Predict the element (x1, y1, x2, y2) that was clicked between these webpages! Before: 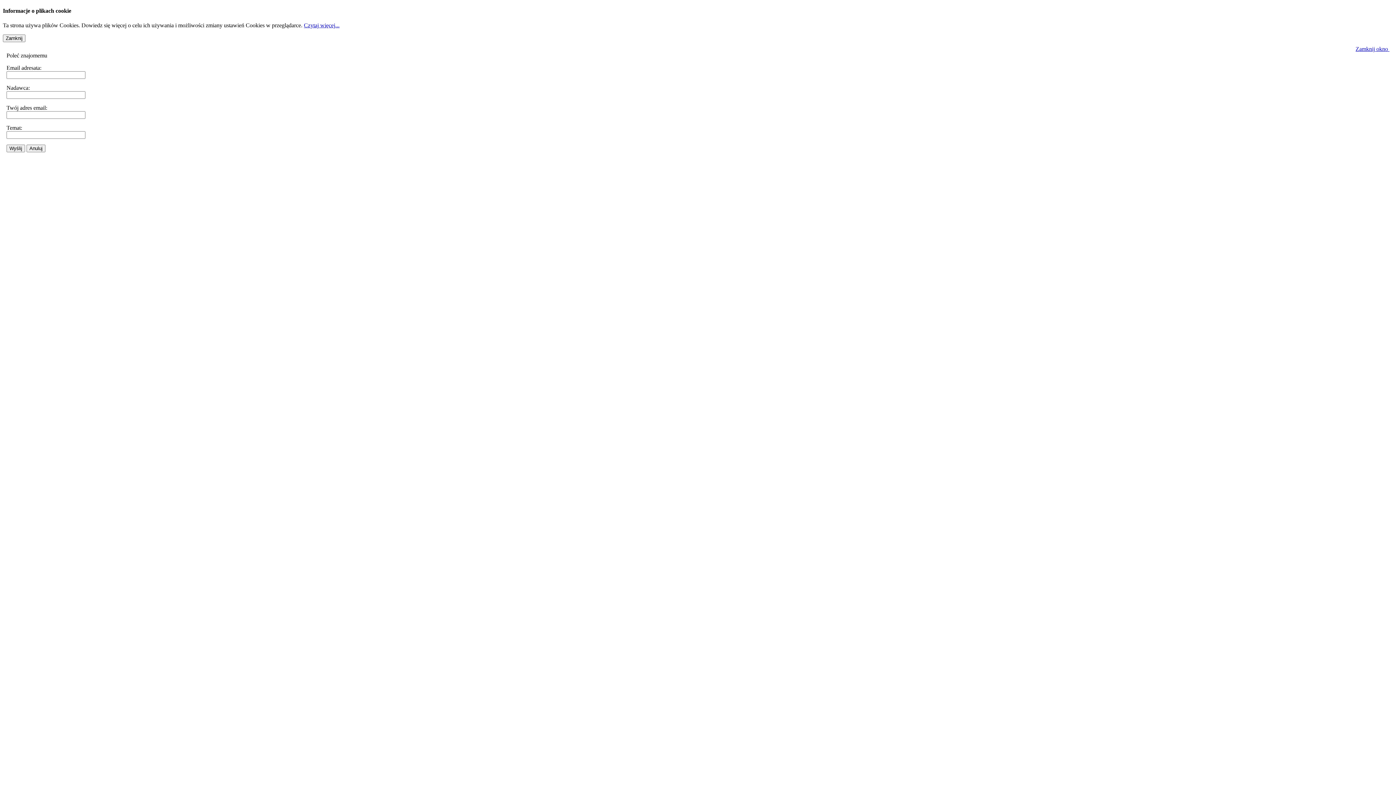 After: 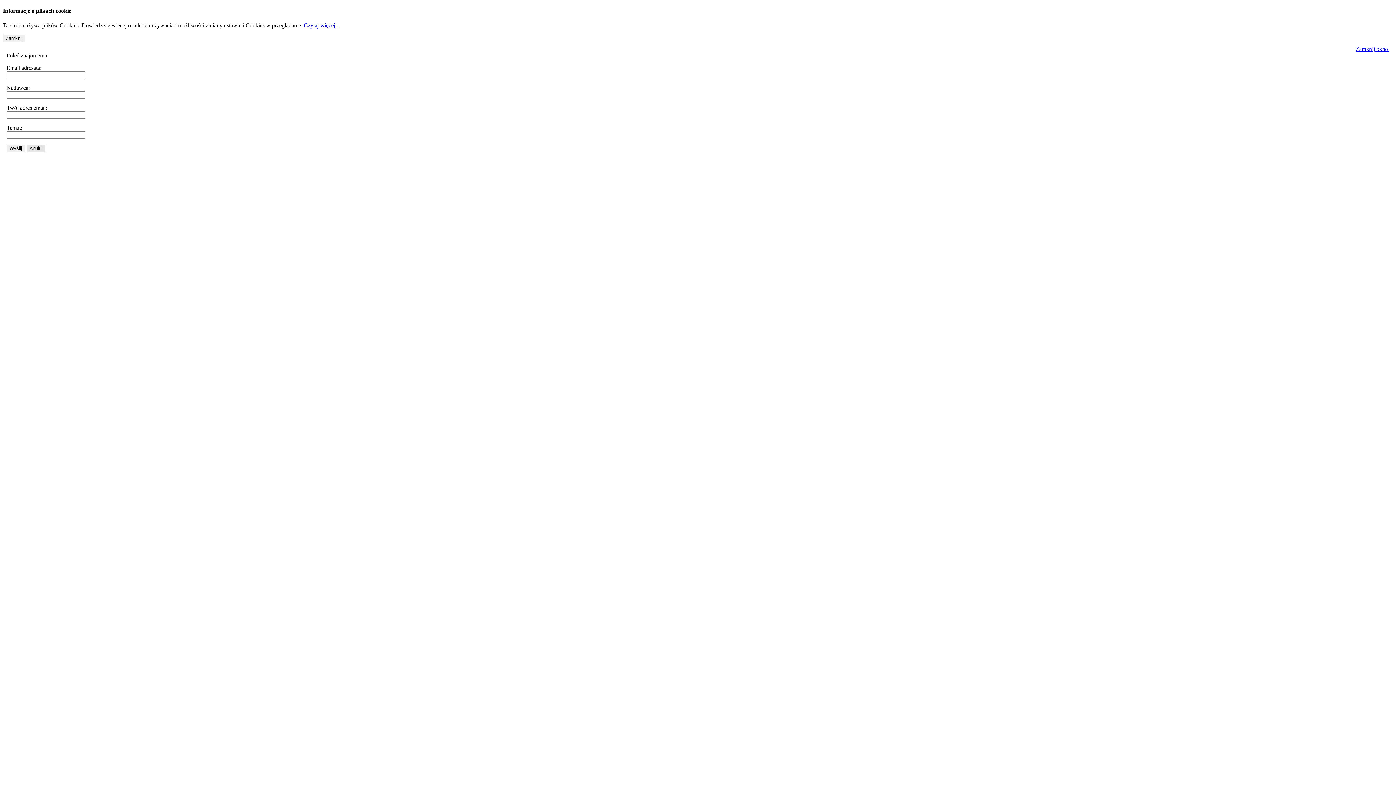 Action: bbox: (26, 144, 45, 152) label: Anuluj